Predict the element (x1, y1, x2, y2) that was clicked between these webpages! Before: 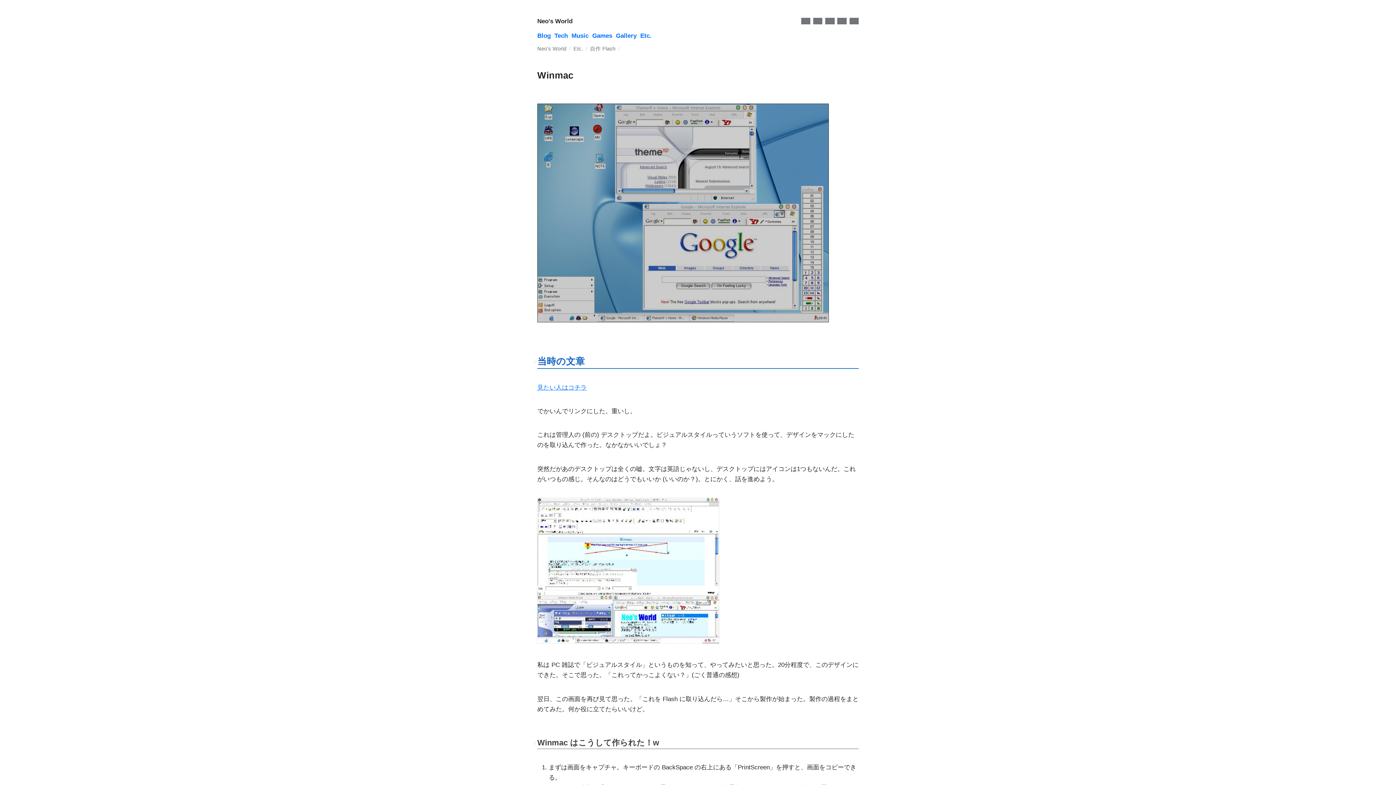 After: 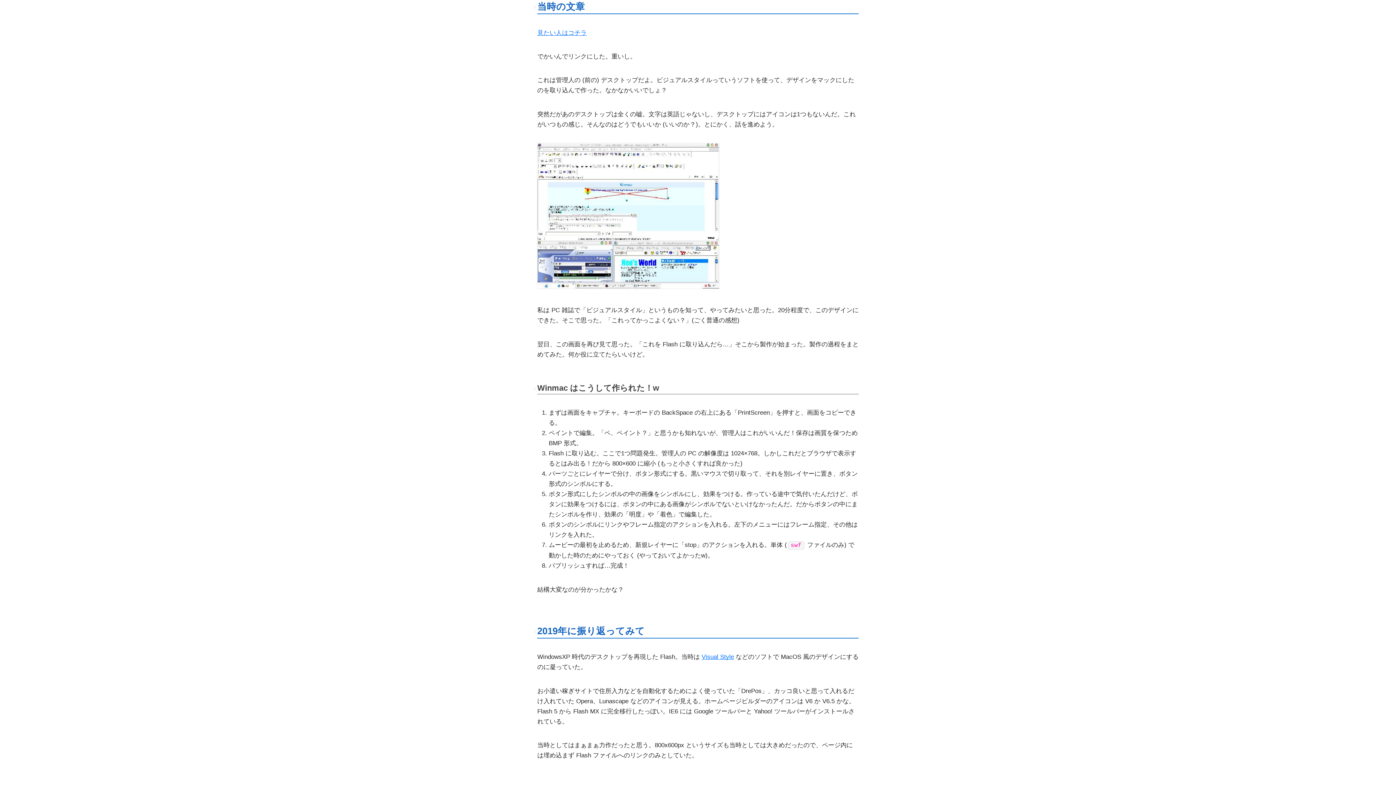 Action: bbox: (532, 358, 537, 365)